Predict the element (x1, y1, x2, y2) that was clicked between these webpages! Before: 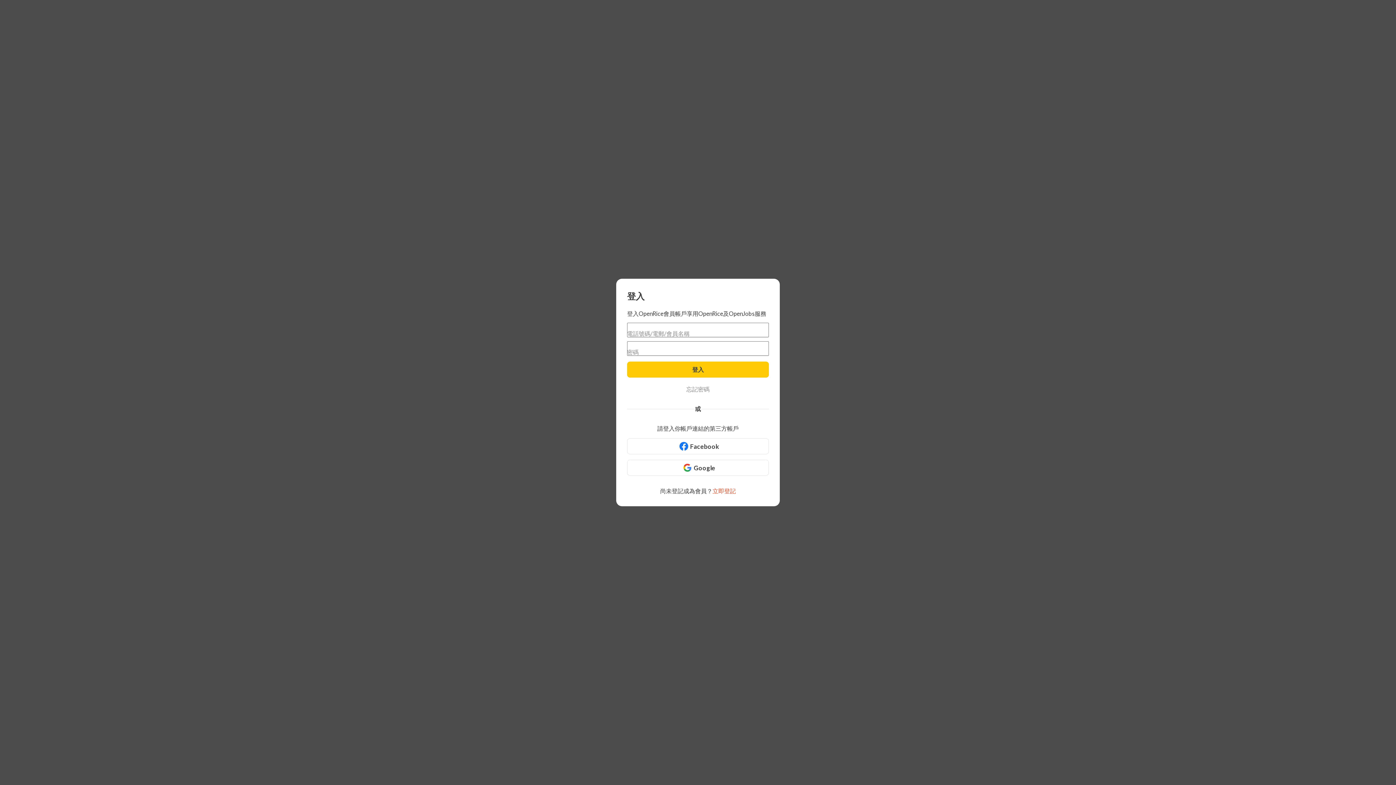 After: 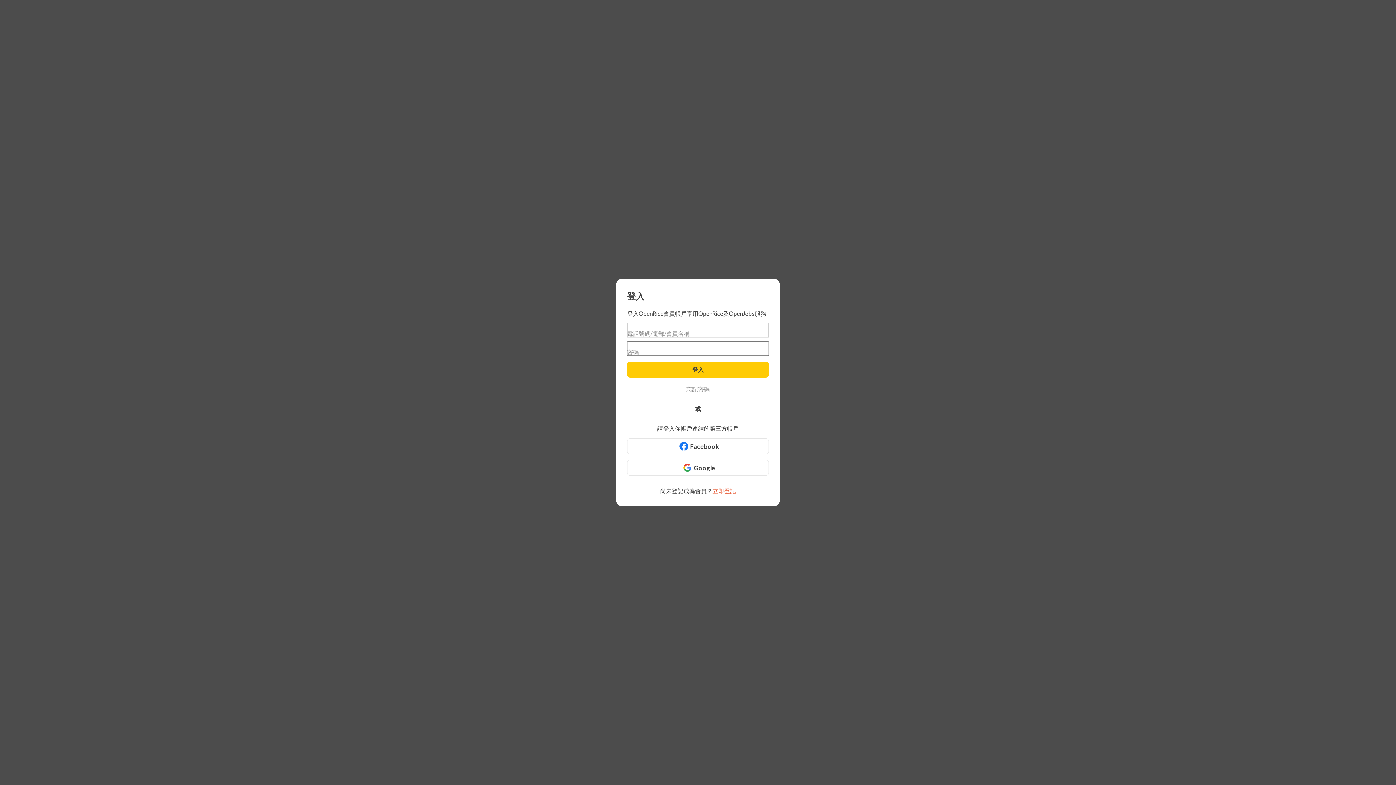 Action: label: Facebook bbox: (627, 438, 769, 454)